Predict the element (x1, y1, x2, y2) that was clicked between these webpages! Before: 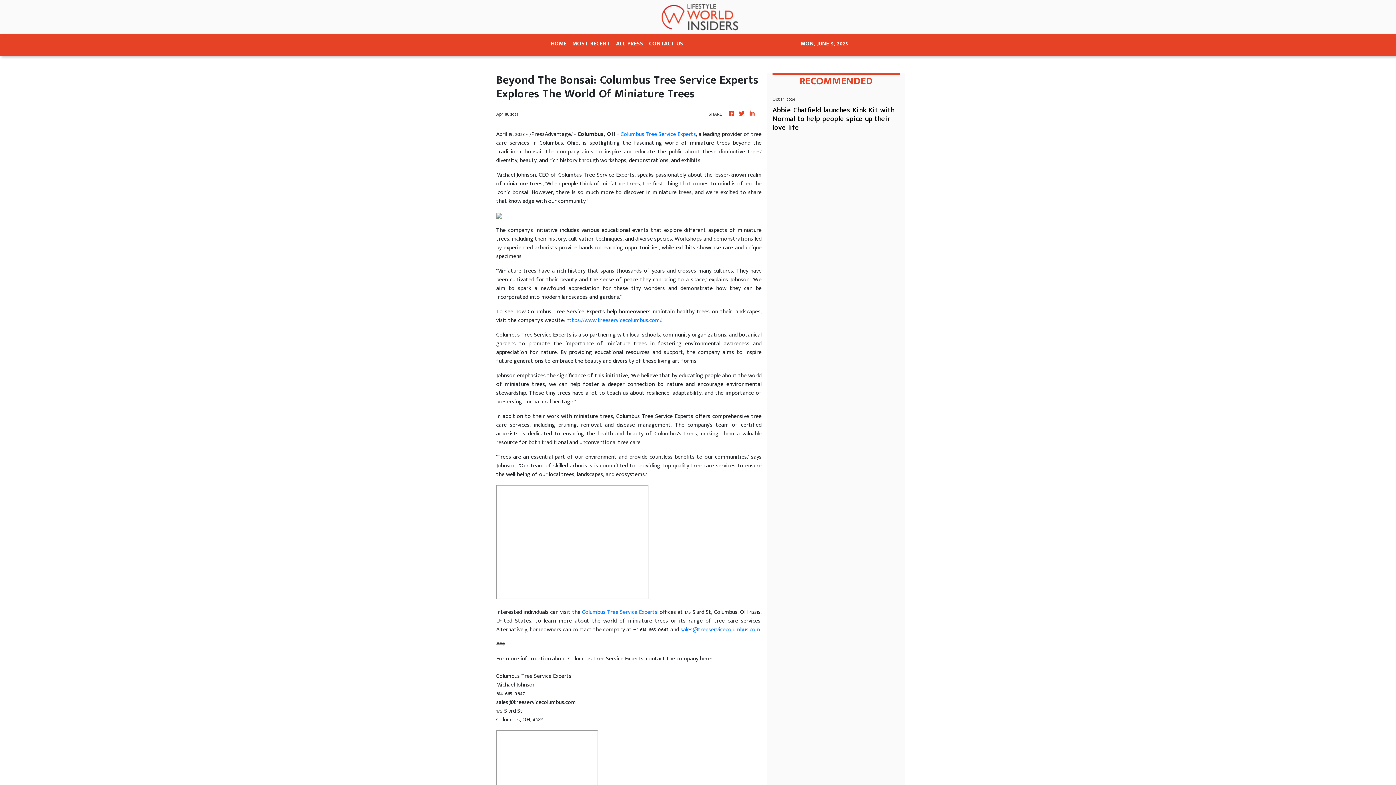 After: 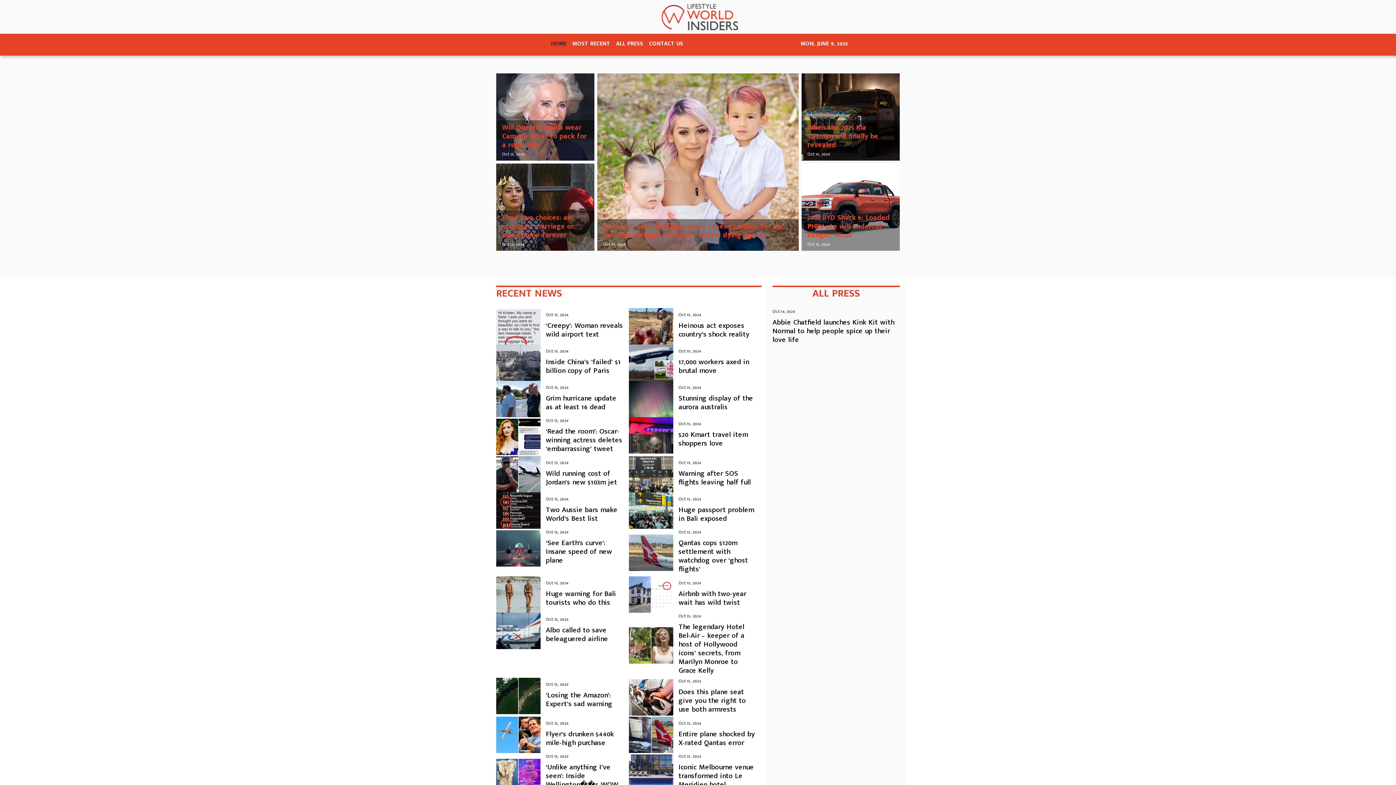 Action: bbox: (652, 2, 744, 30)